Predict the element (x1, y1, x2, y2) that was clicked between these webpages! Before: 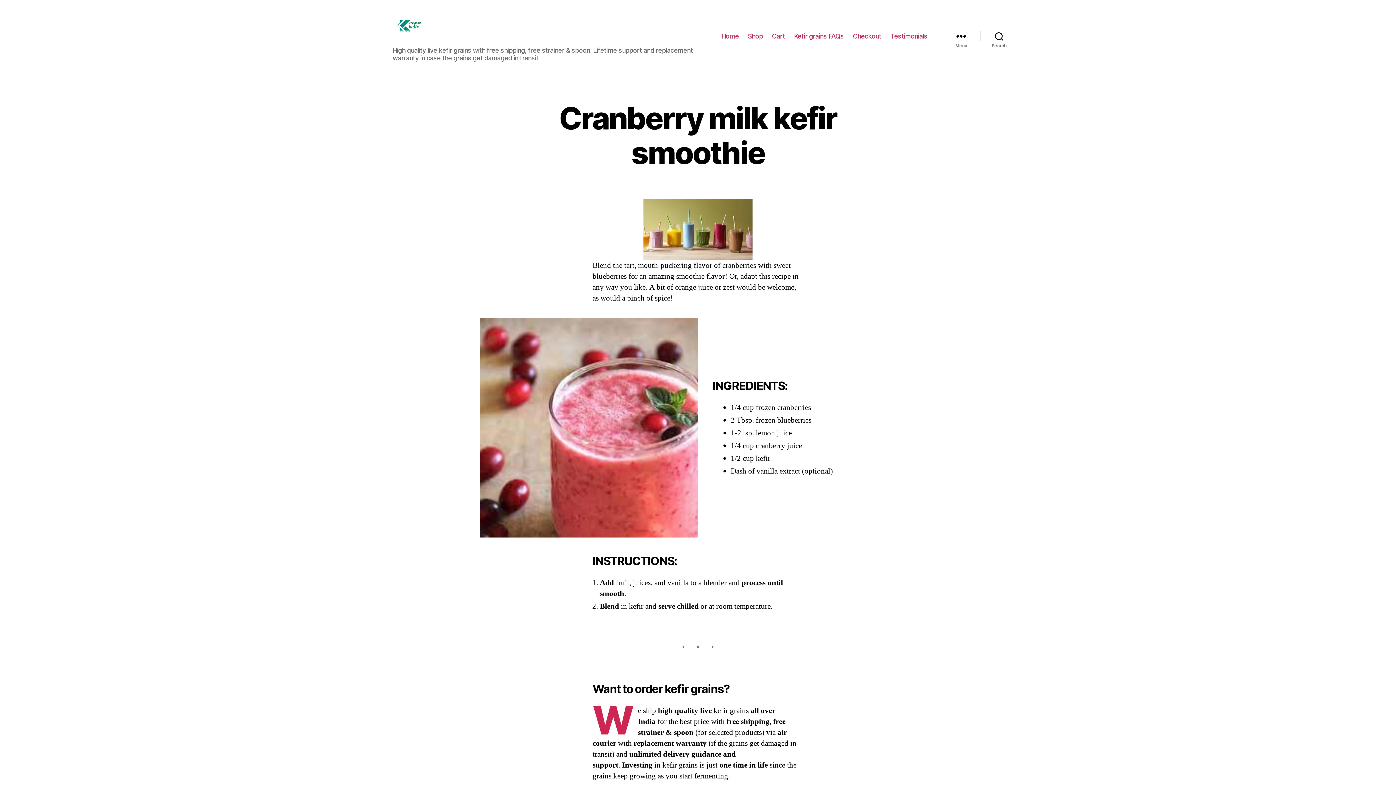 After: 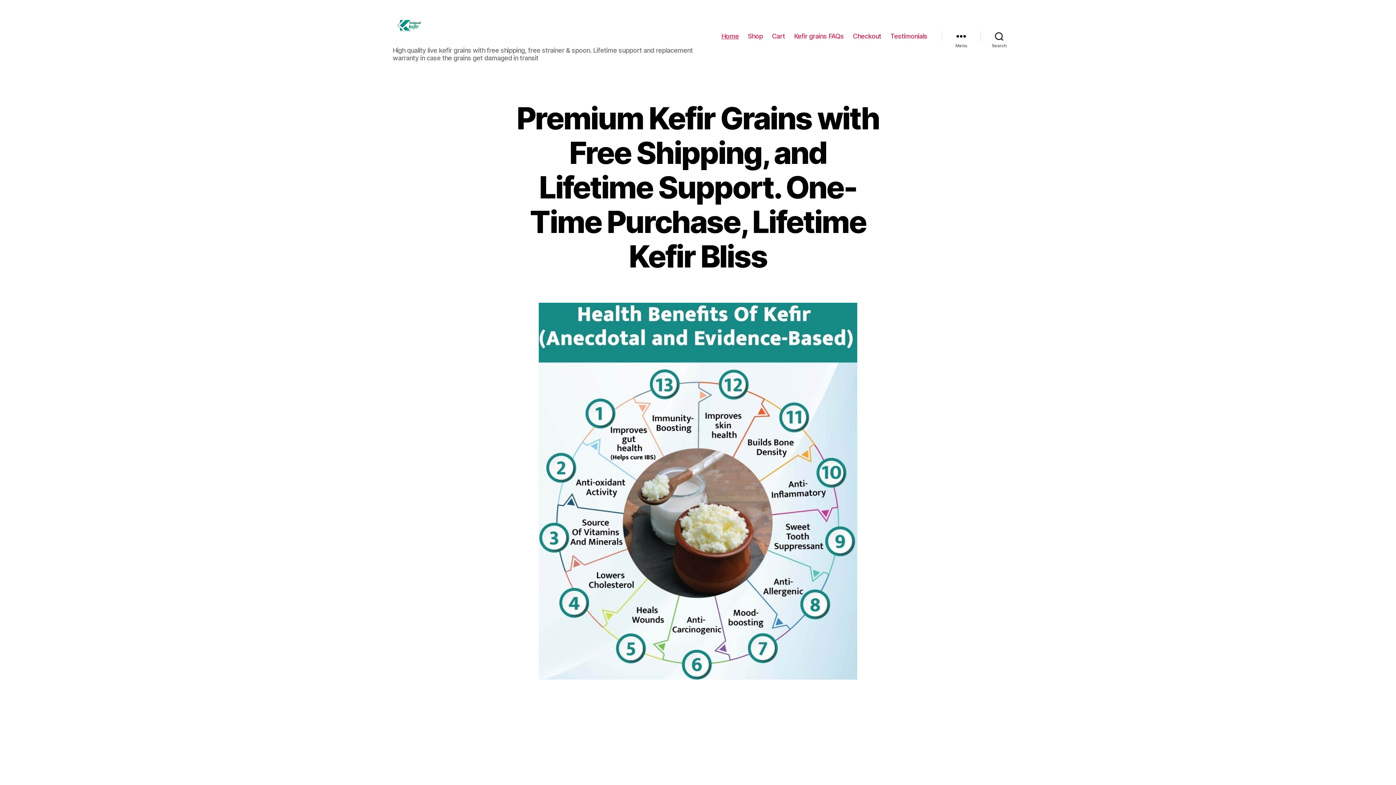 Action: bbox: (392, 10, 425, 42)